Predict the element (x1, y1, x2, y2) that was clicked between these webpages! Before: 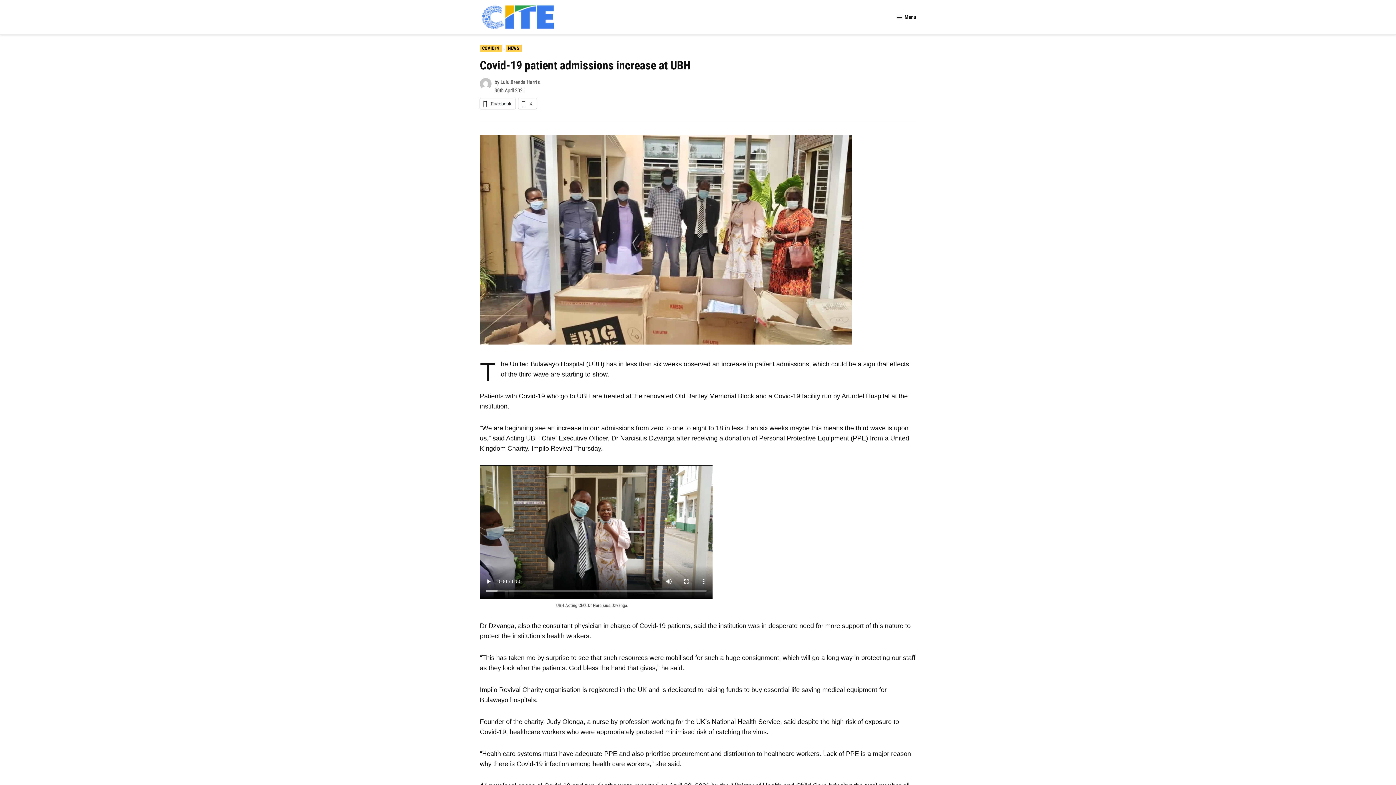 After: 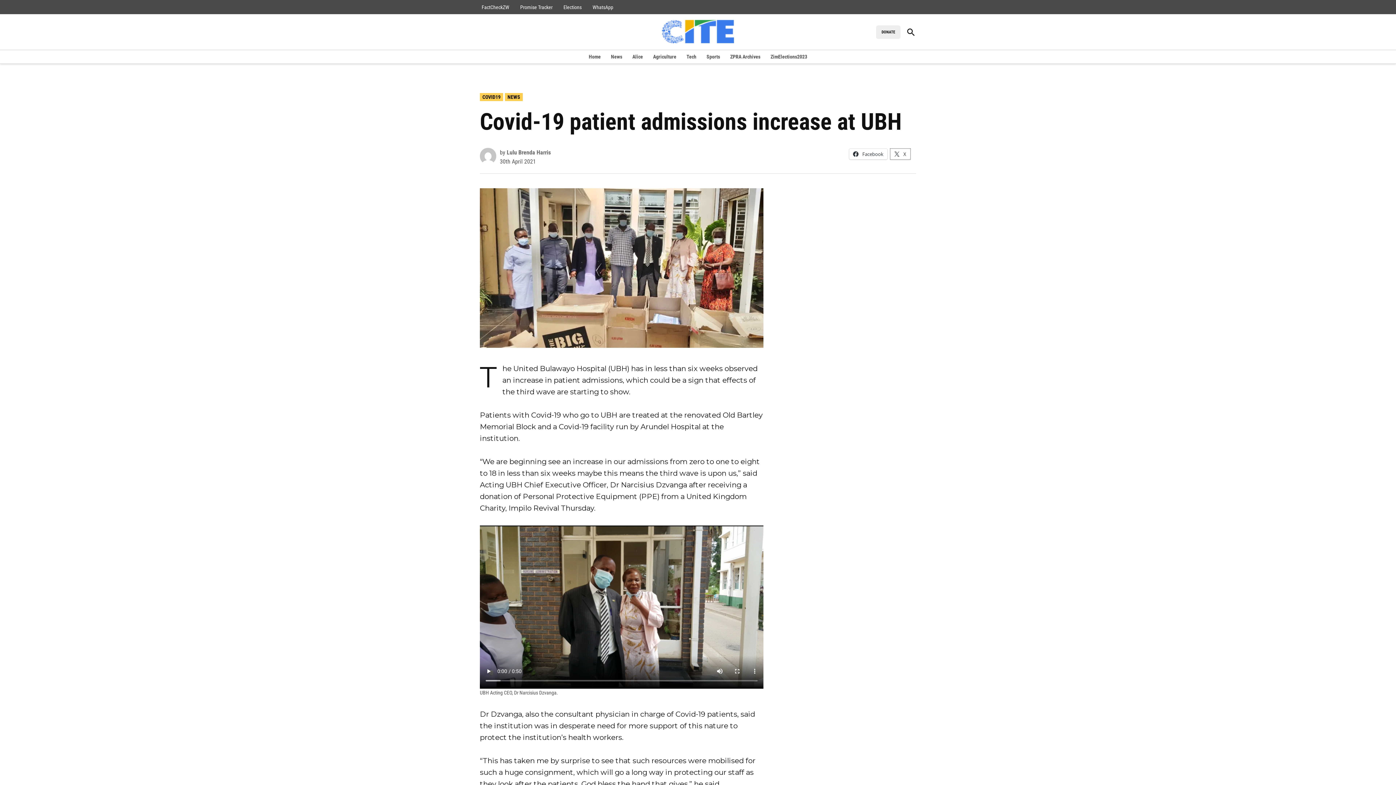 Action: bbox: (518, 98, 536, 108) label:  X